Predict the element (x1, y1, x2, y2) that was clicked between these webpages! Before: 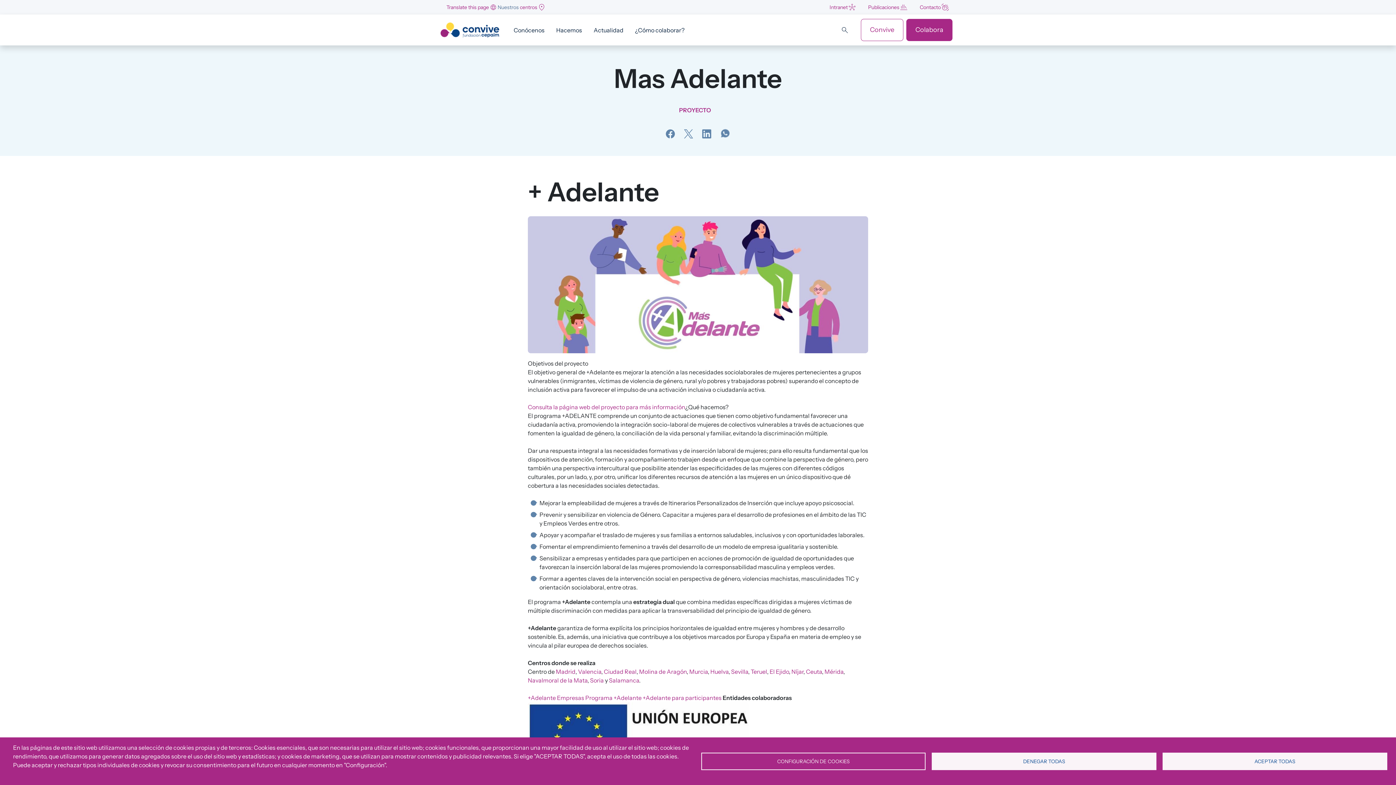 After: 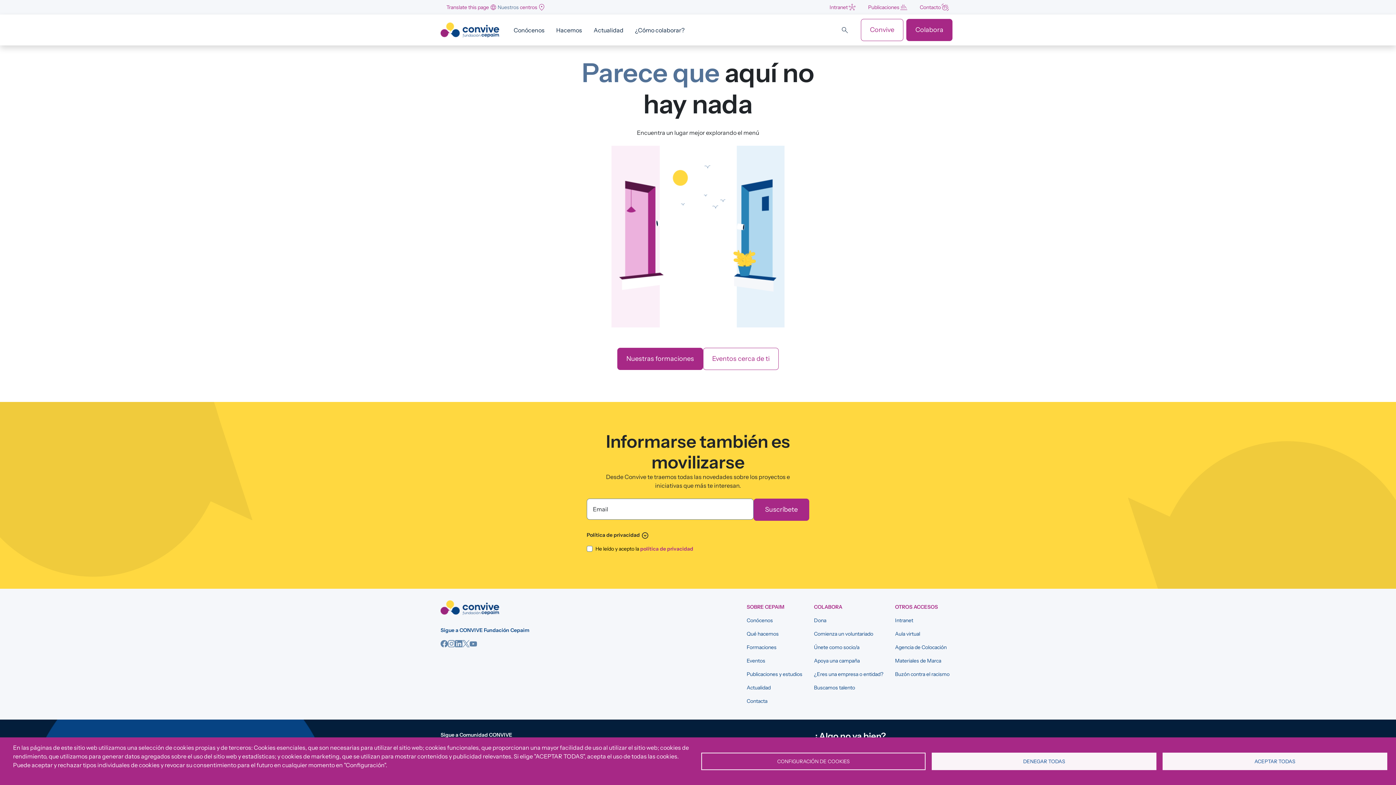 Action: label: Valencia bbox: (578, 668, 601, 675)